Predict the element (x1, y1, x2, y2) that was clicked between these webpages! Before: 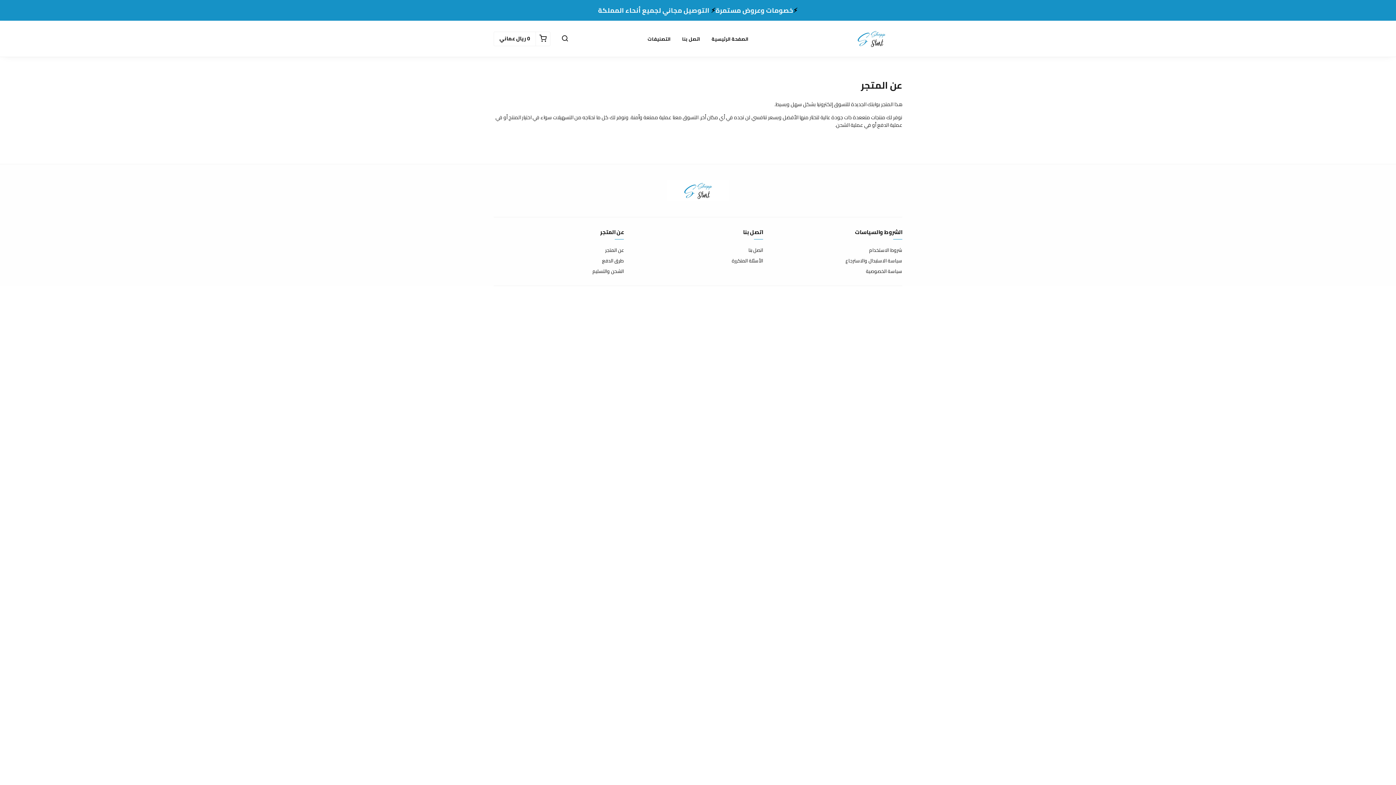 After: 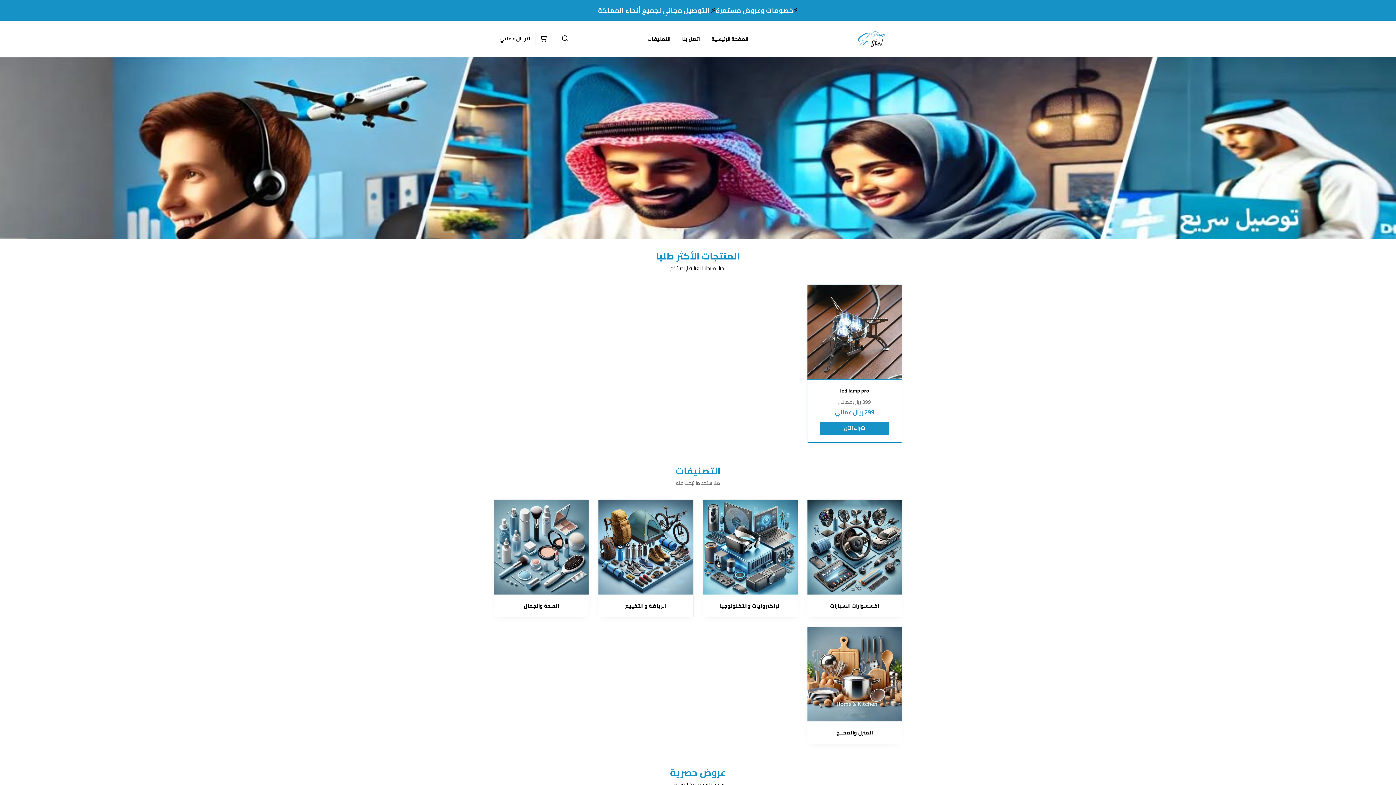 Action: bbox: (667, 175, 729, 206)